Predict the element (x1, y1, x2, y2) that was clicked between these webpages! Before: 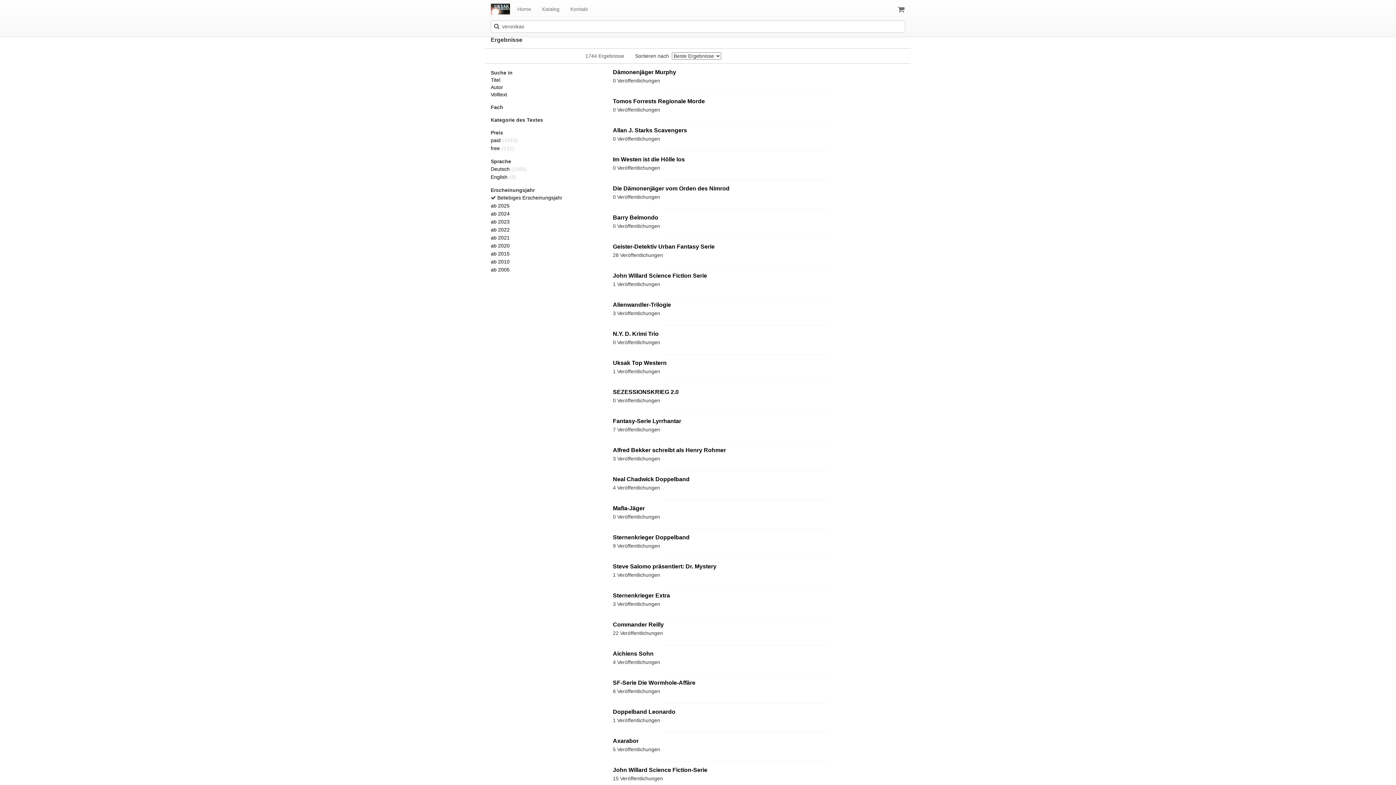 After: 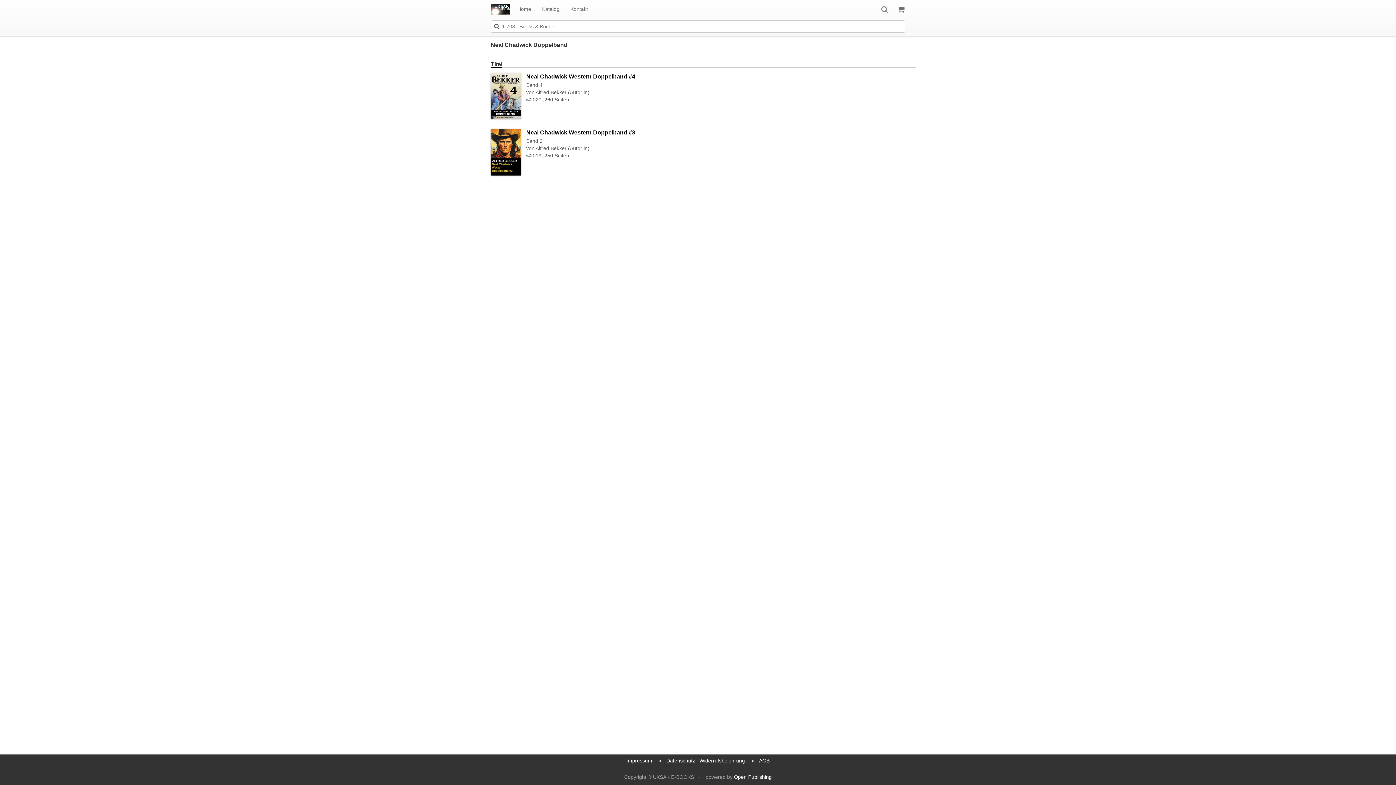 Action: label: Neal Chadwick Doppelband bbox: (613, 476, 689, 482)